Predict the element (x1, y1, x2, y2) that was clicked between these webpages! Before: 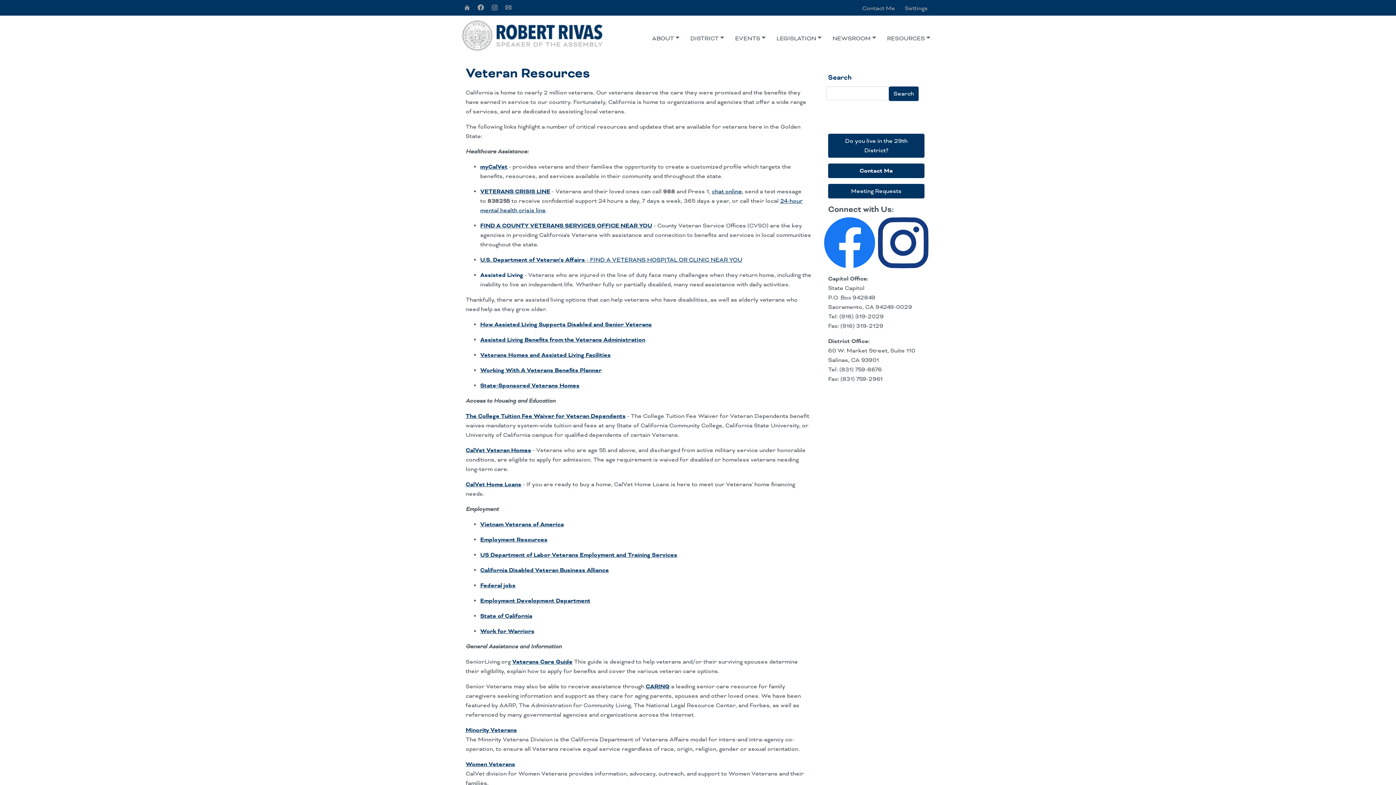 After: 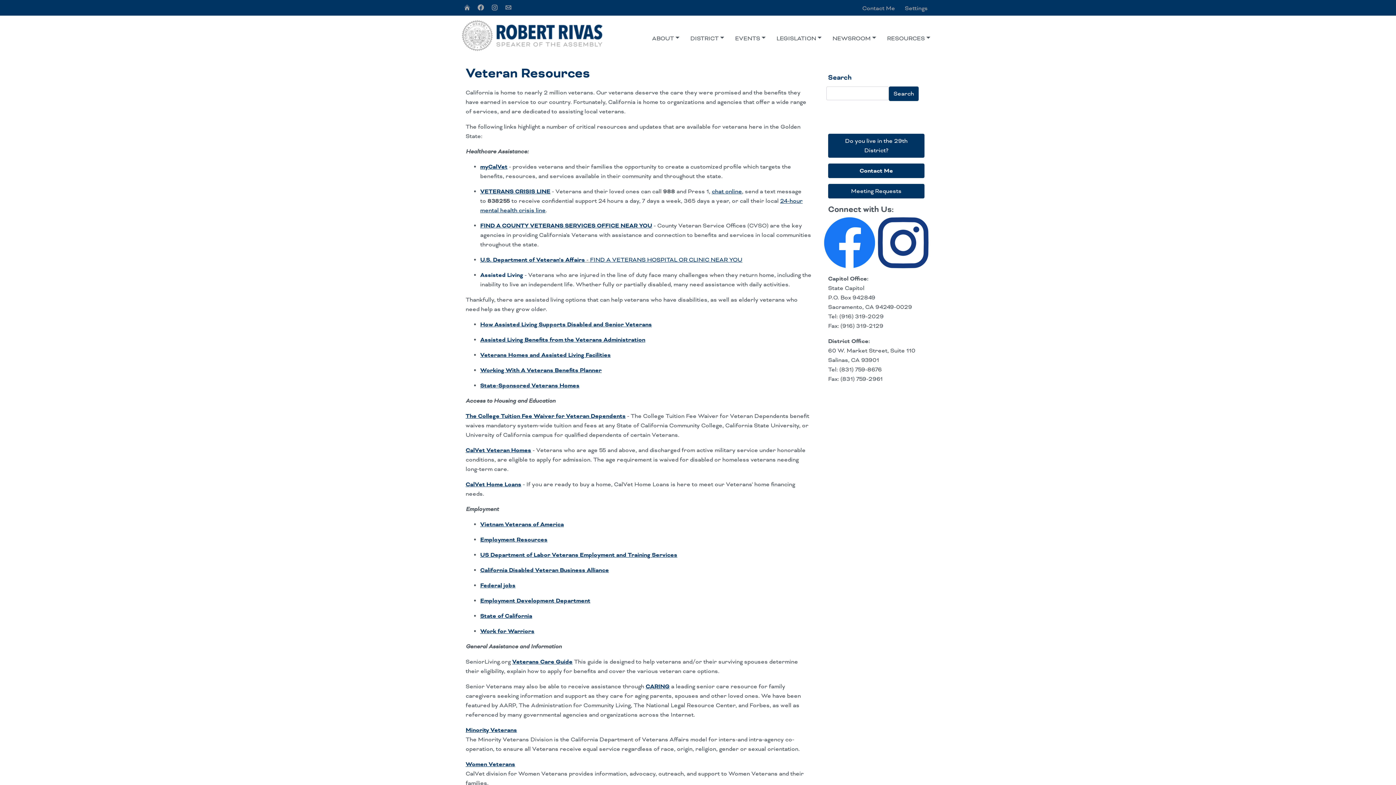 Action: bbox: (480, 187, 550, 195) label: VETERANS CRISIS LINE